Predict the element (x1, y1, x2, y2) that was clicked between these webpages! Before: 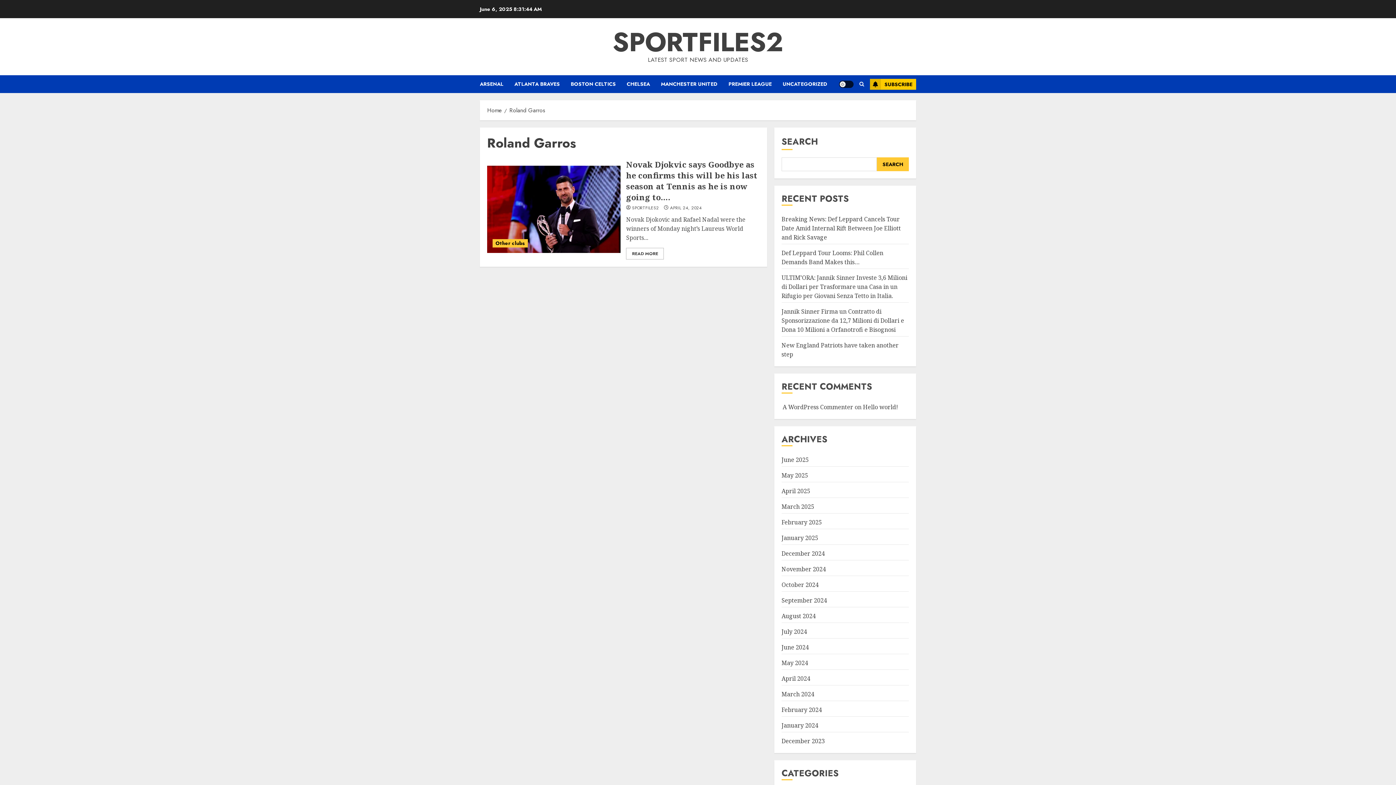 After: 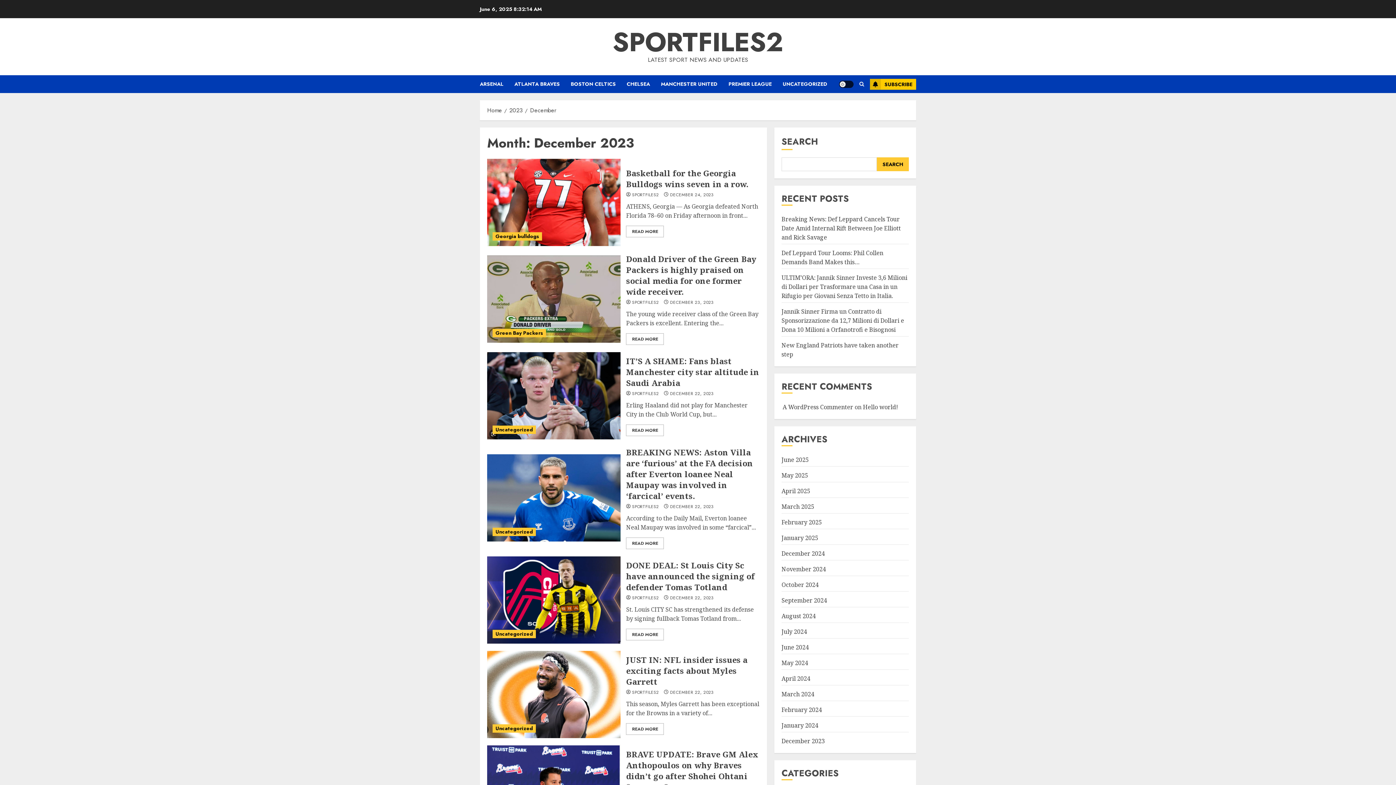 Action: label: December 2023 bbox: (781, 737, 825, 745)